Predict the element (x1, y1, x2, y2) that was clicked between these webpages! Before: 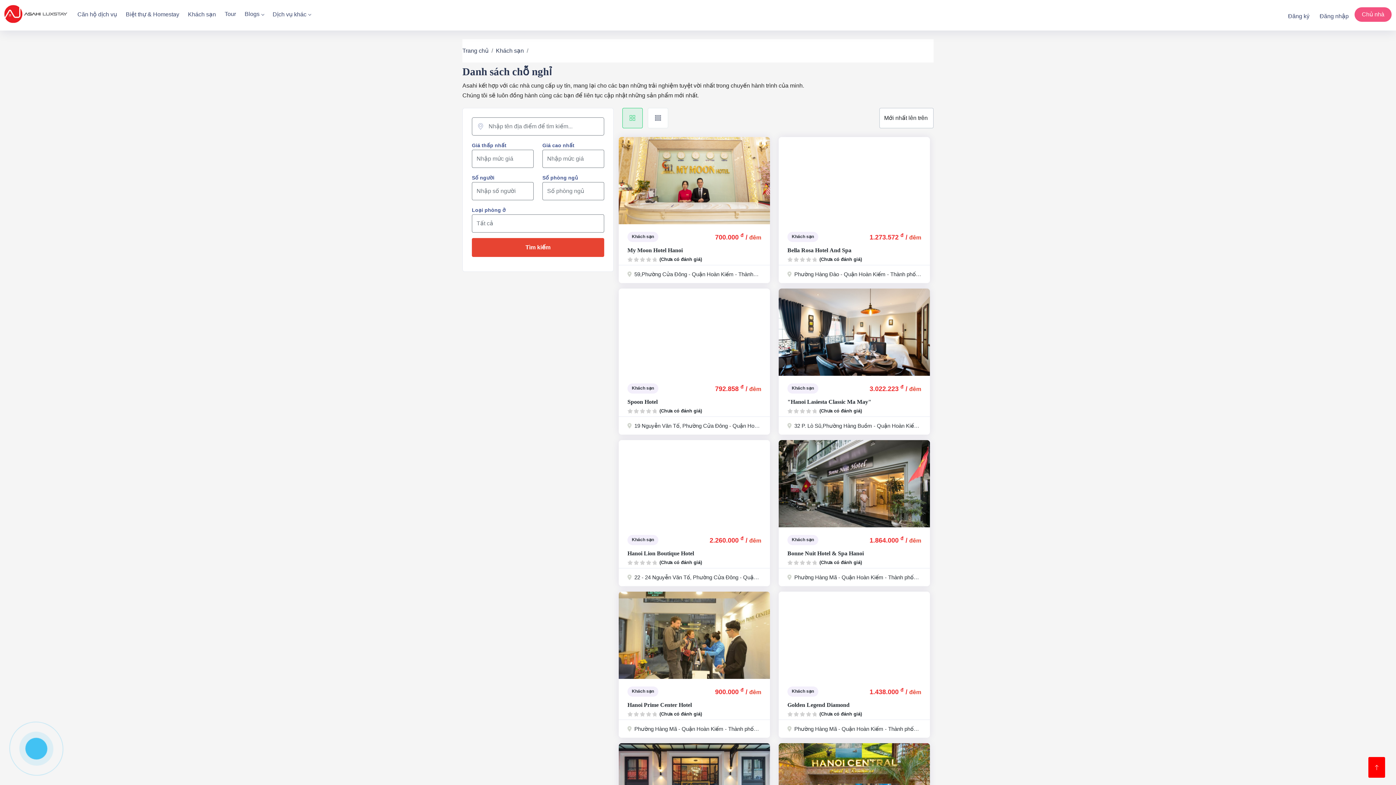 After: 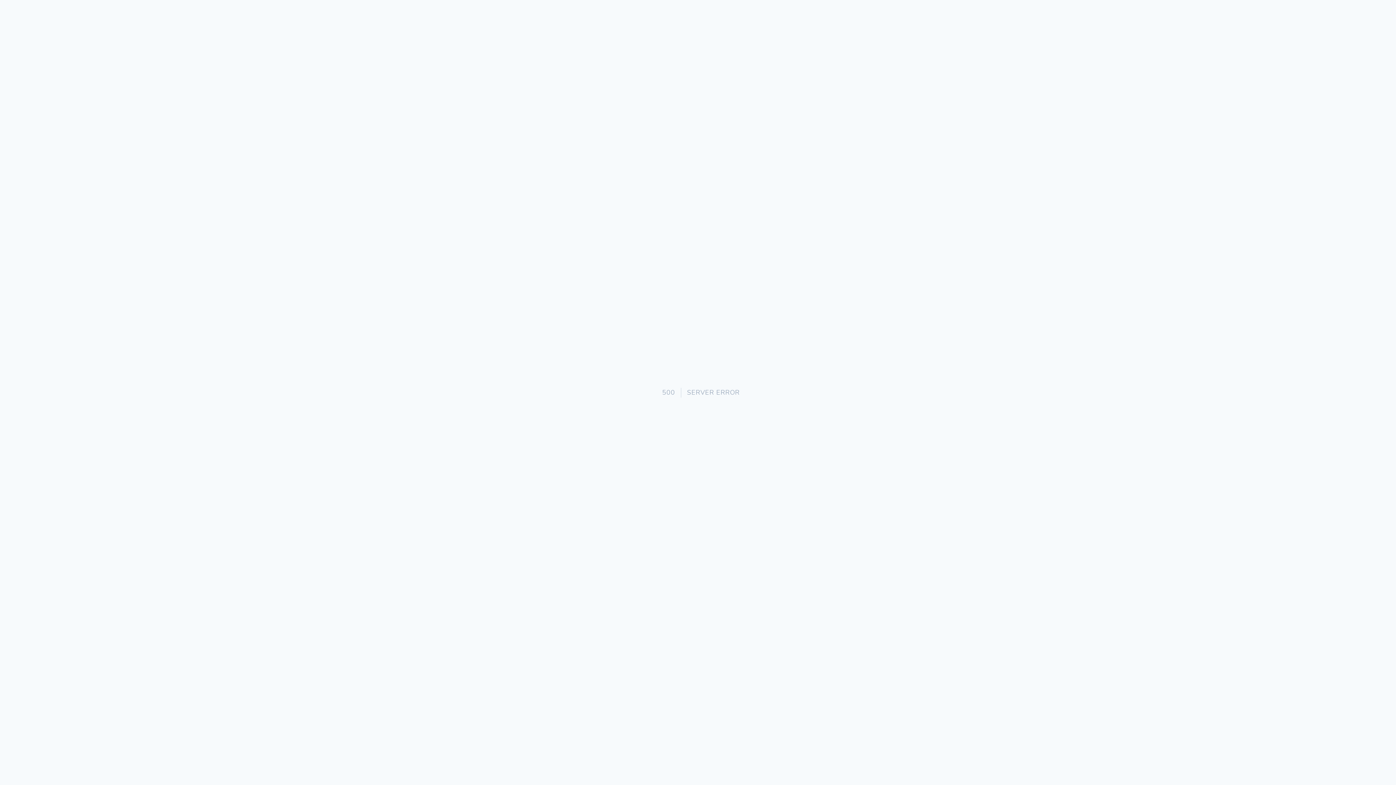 Action: label: Dịch vụ khác bbox: (268, 0, 315, 28)